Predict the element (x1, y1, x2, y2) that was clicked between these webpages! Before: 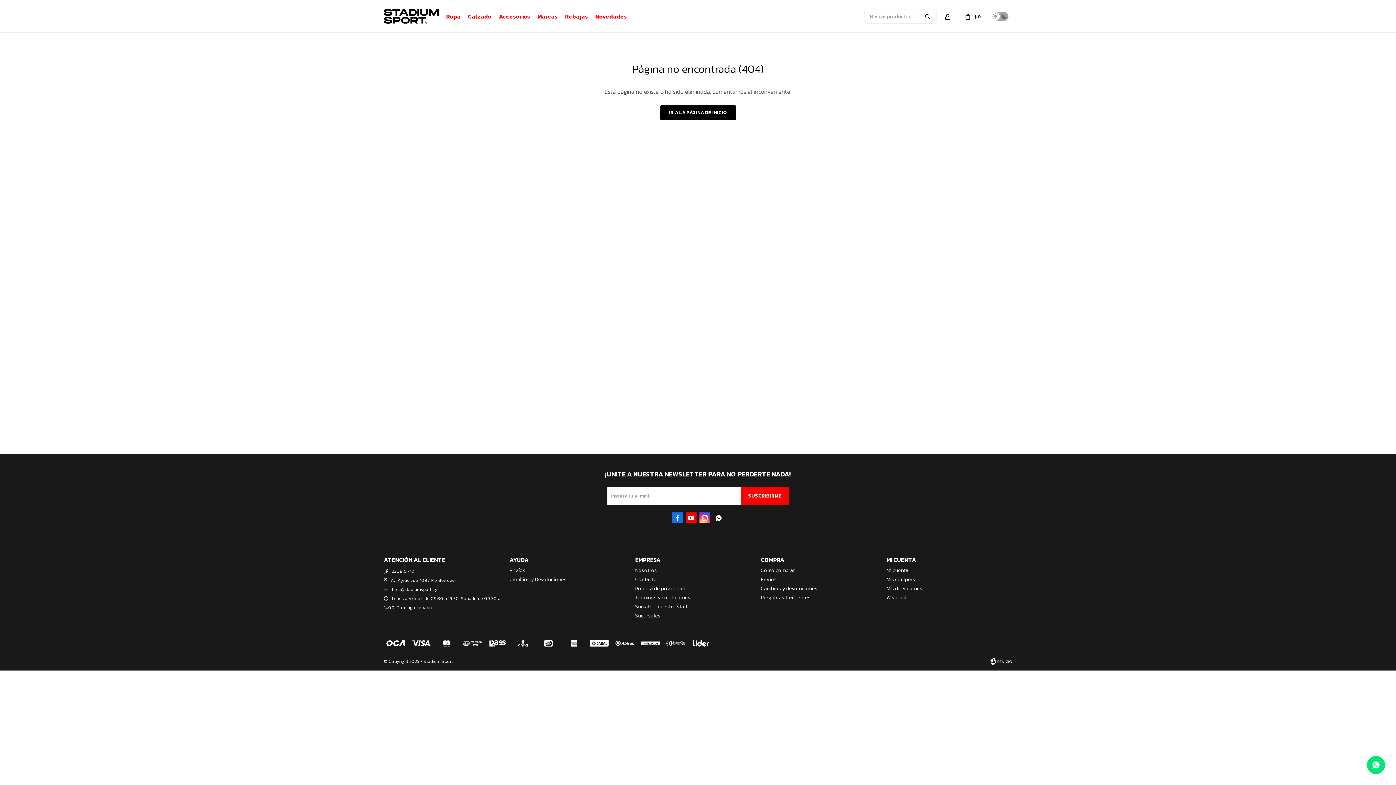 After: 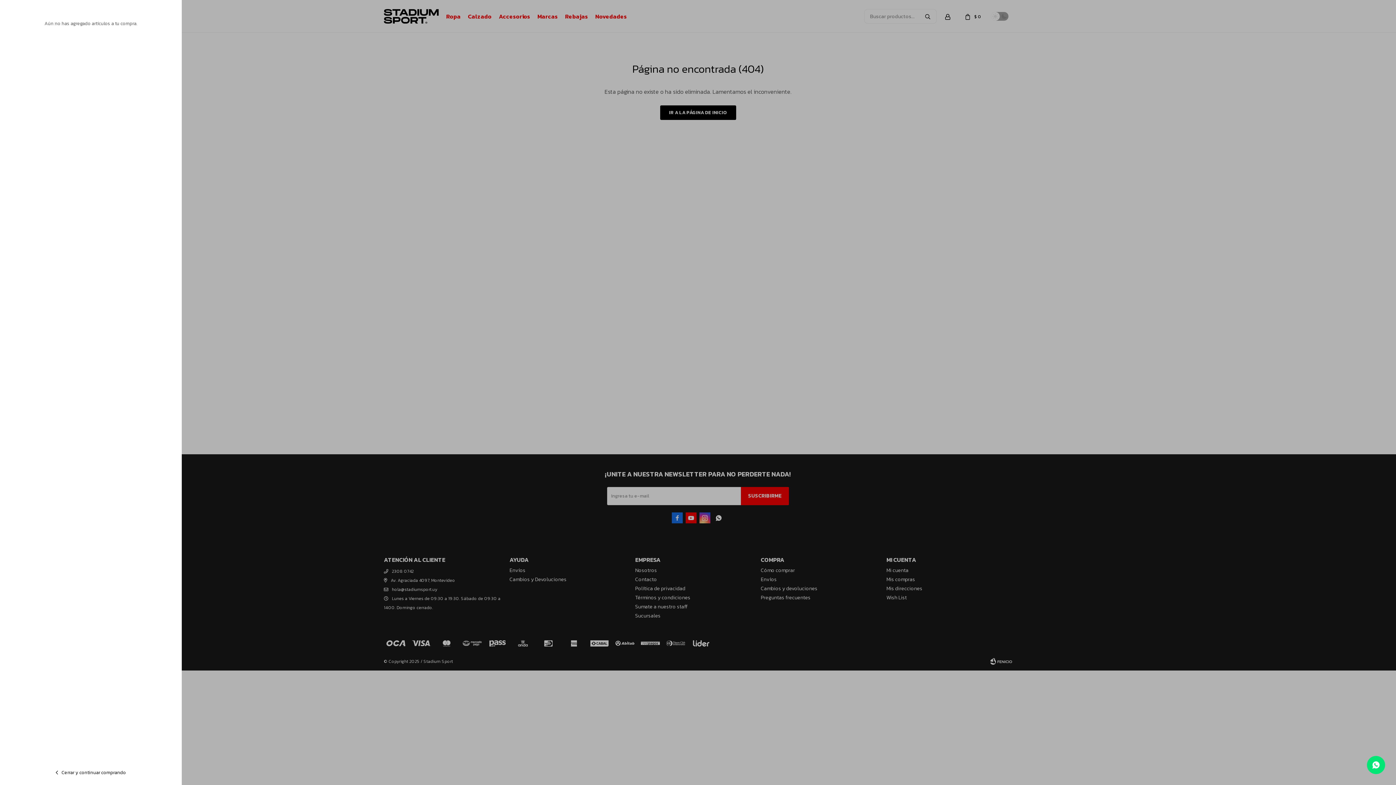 Action: label: Carrito bbox: (958, 7, 988, 25)